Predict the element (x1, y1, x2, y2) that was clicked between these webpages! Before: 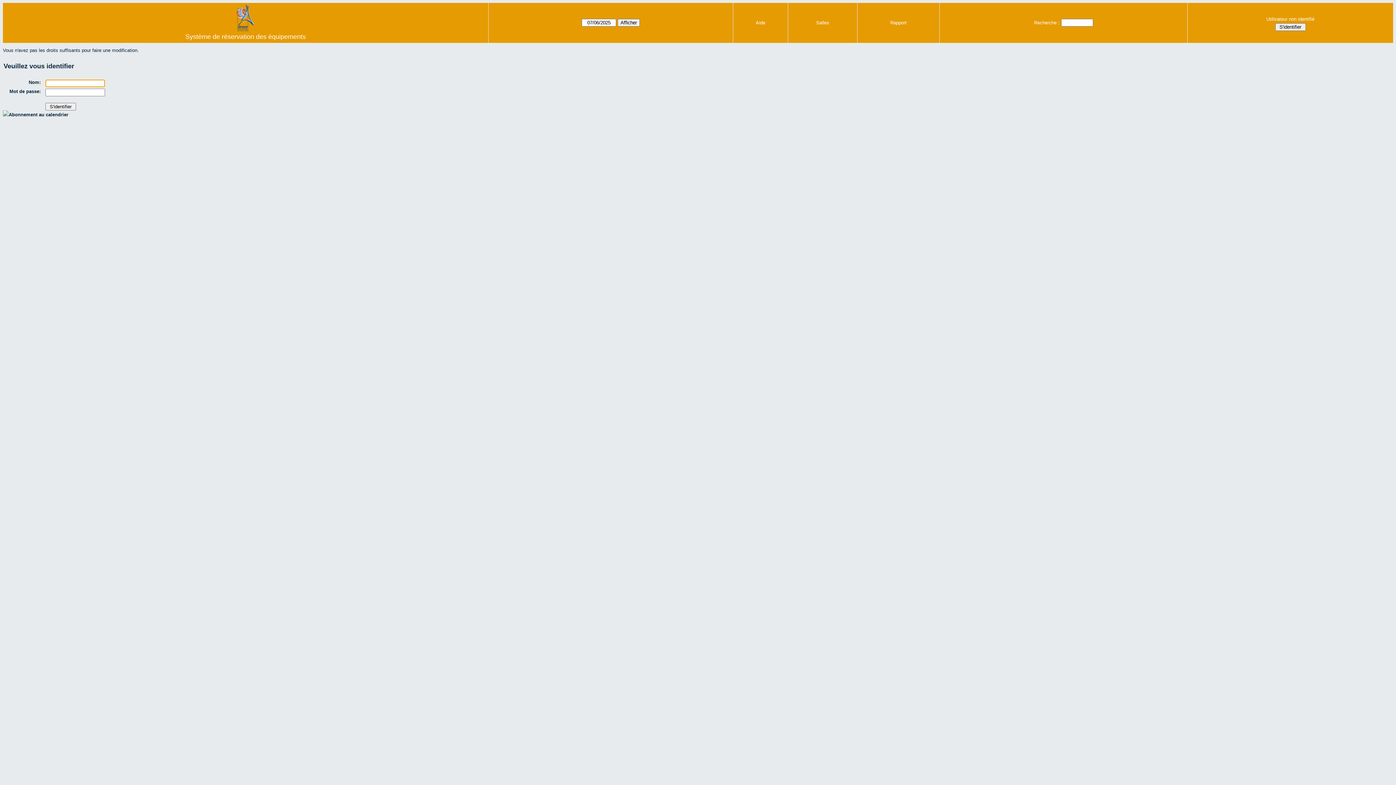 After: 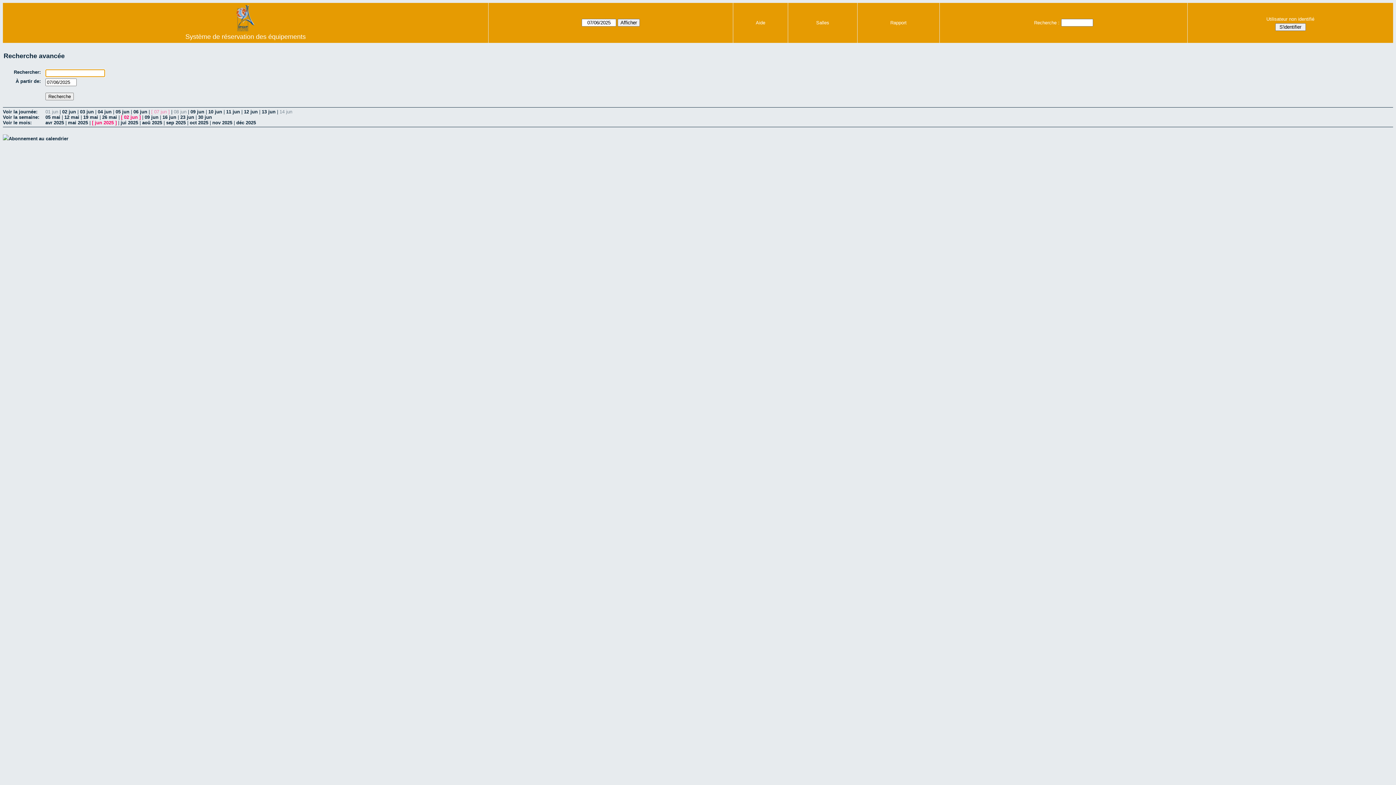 Action: label: Recherche : bbox: (1034, 20, 1059, 25)